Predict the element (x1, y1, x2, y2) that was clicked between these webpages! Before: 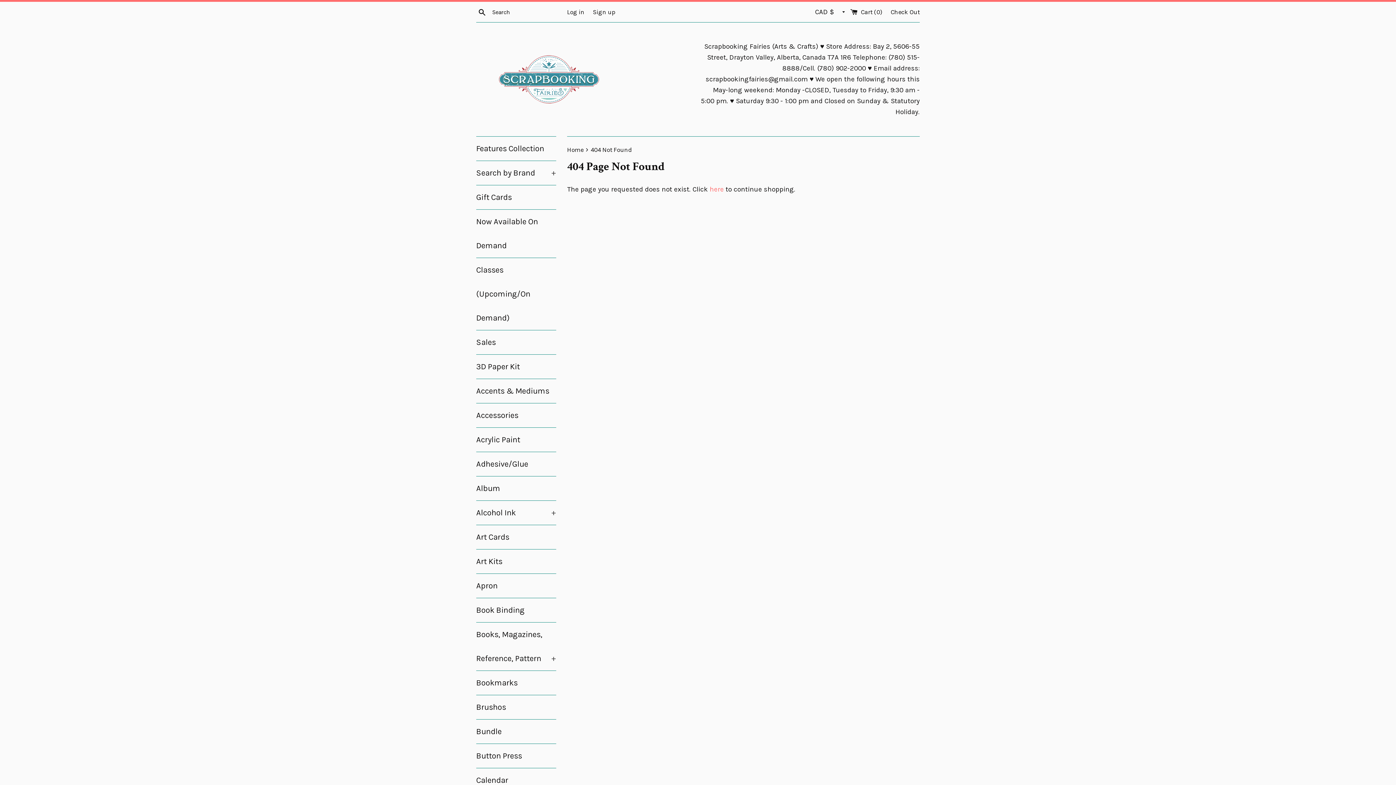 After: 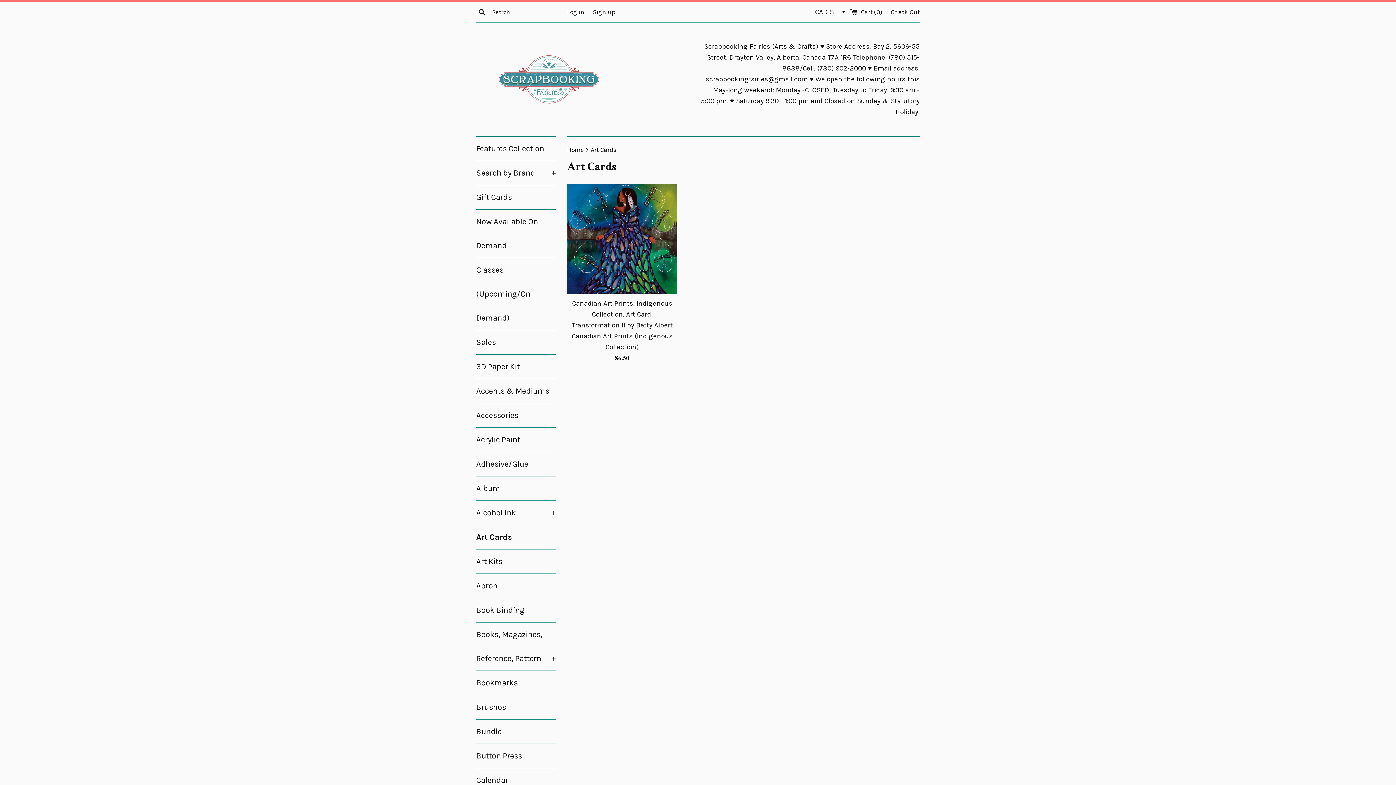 Action: bbox: (476, 525, 556, 549) label: Art Cards